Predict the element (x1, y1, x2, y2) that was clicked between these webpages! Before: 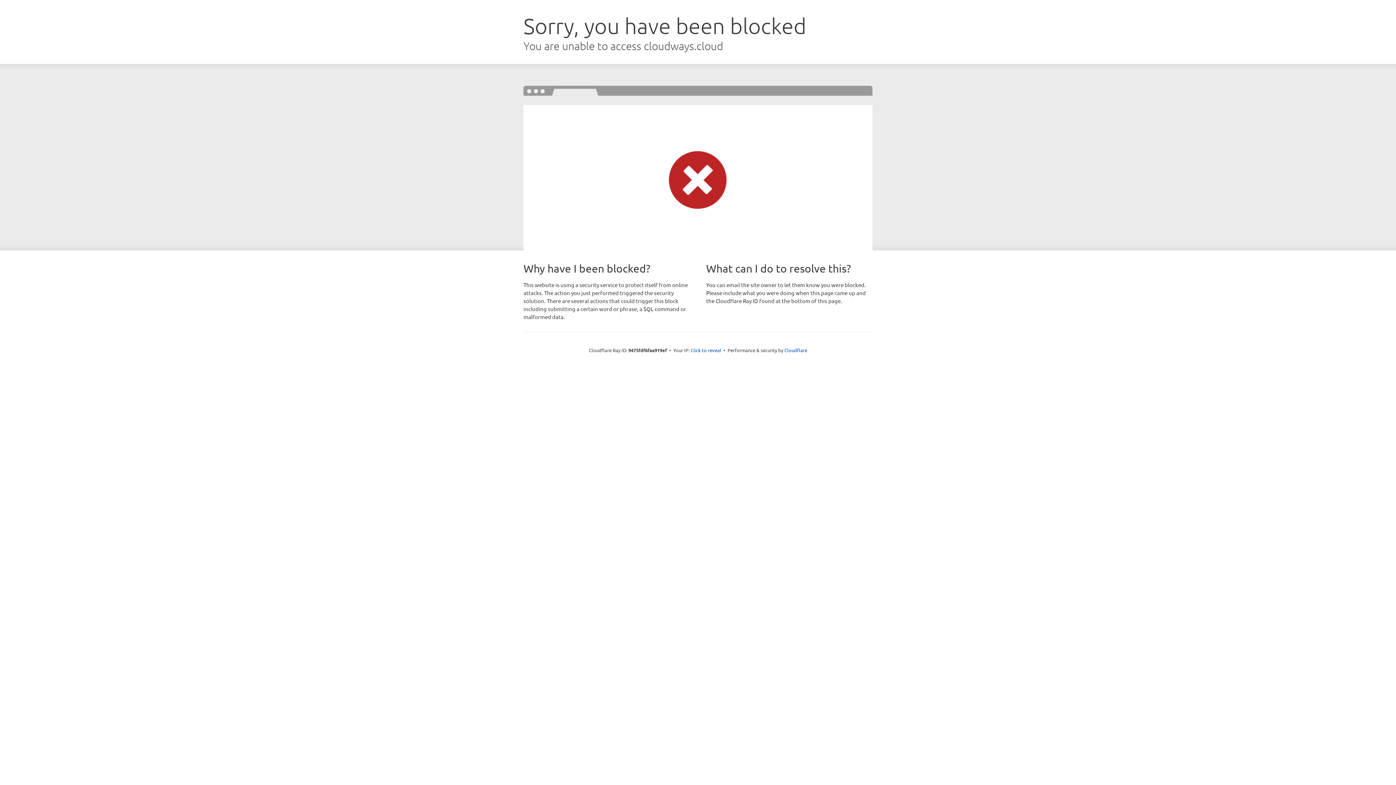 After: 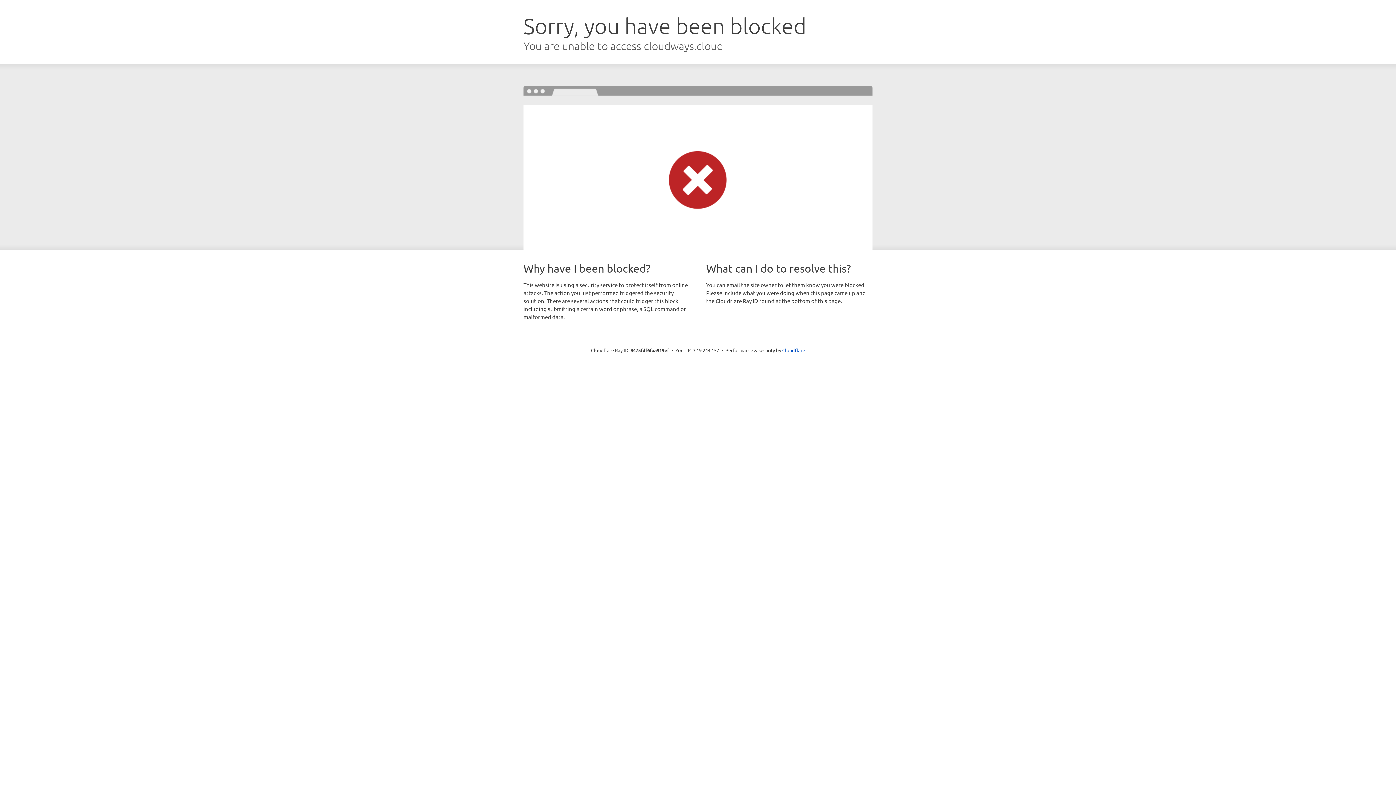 Action: label: Click to reveal bbox: (690, 346, 721, 353)